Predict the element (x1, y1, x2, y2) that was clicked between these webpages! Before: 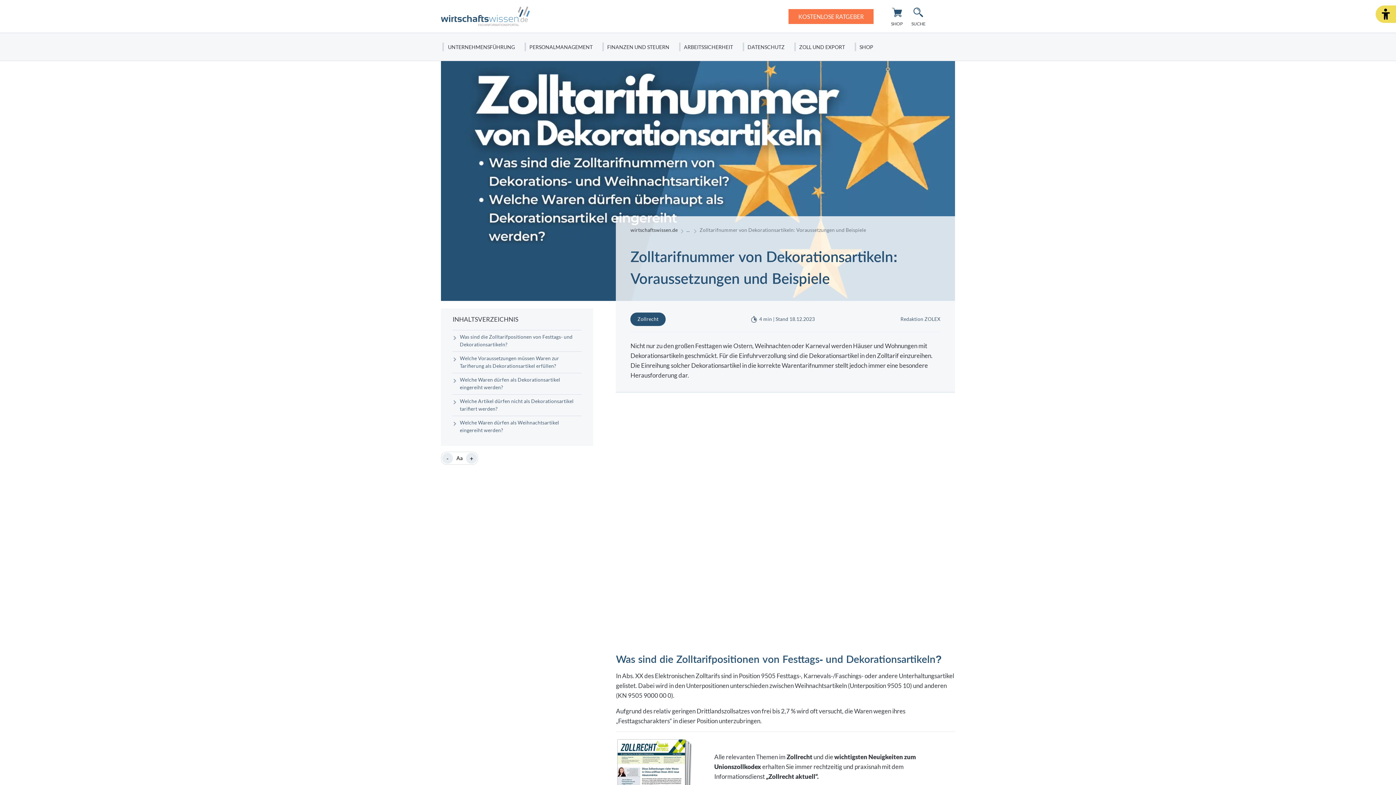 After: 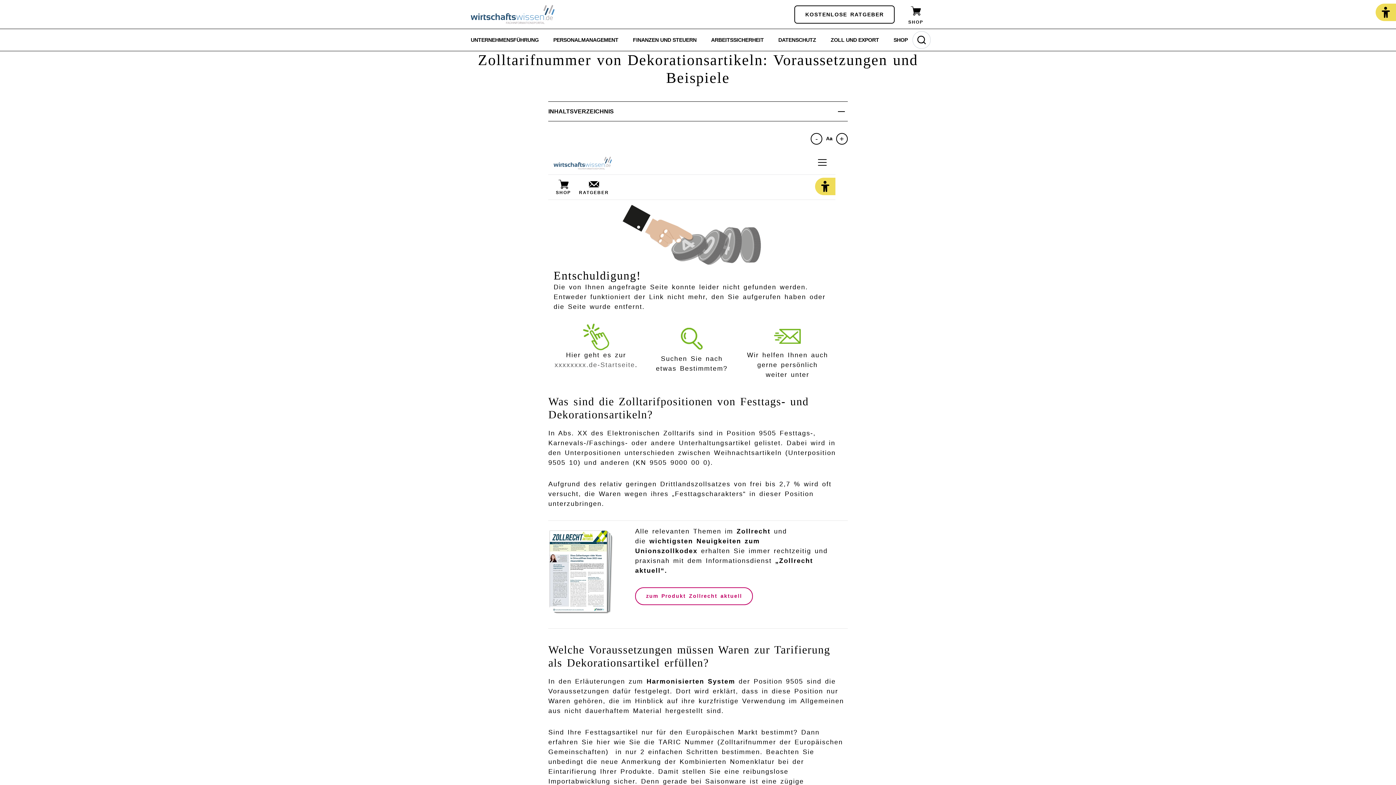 Action: label: Barrierefreiheits-Ansicht bbox: (1376, 5, 1396, 22)